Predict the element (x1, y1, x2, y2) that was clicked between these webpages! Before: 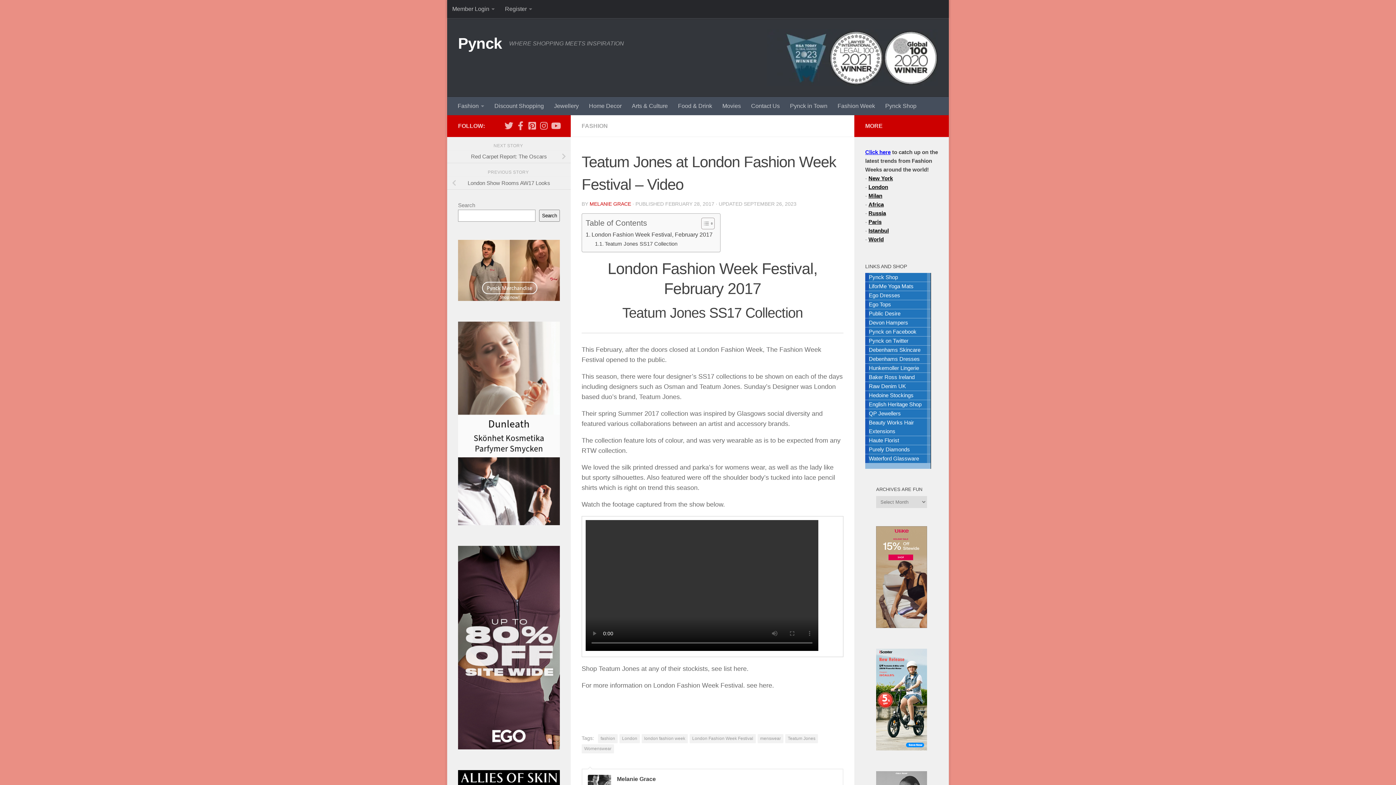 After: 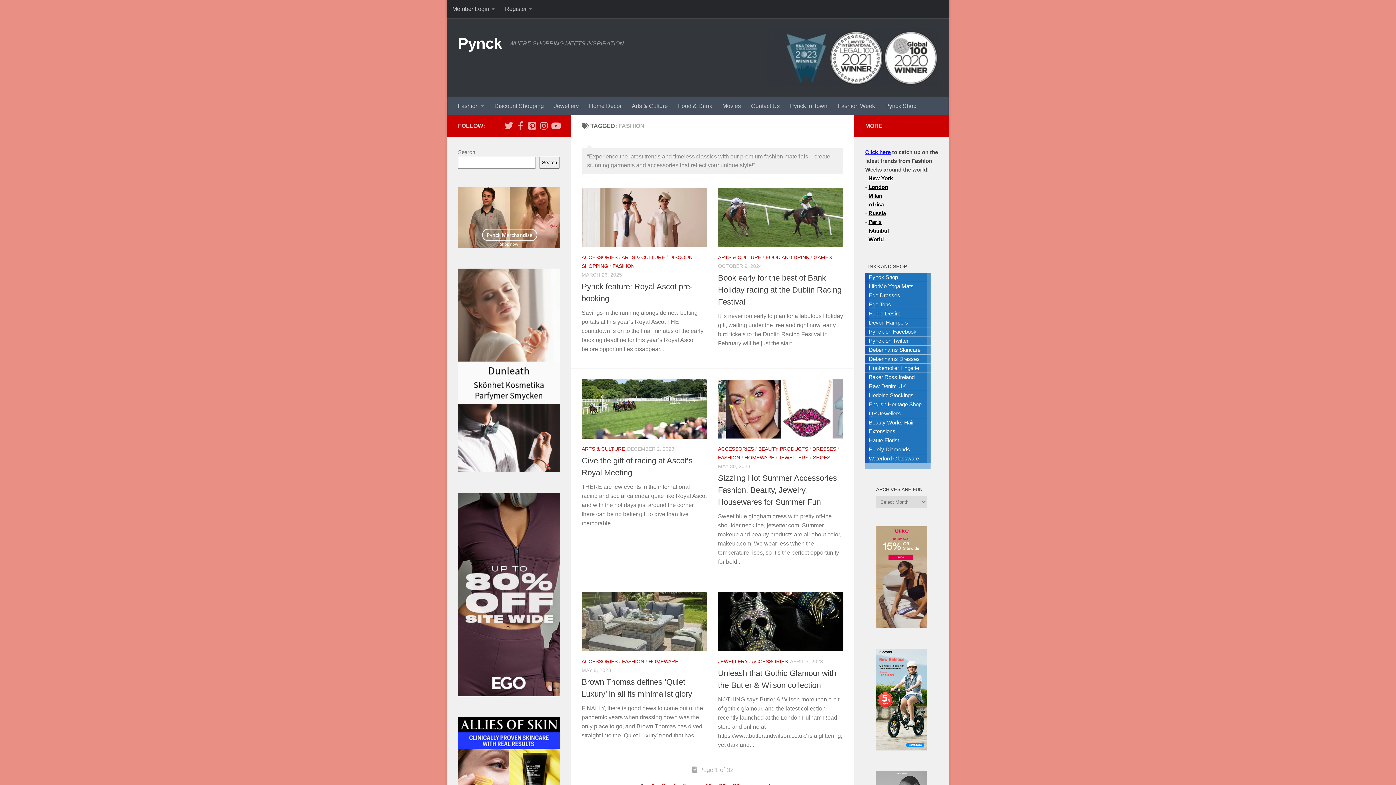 Action: bbox: (598, 734, 617, 743) label: fashion